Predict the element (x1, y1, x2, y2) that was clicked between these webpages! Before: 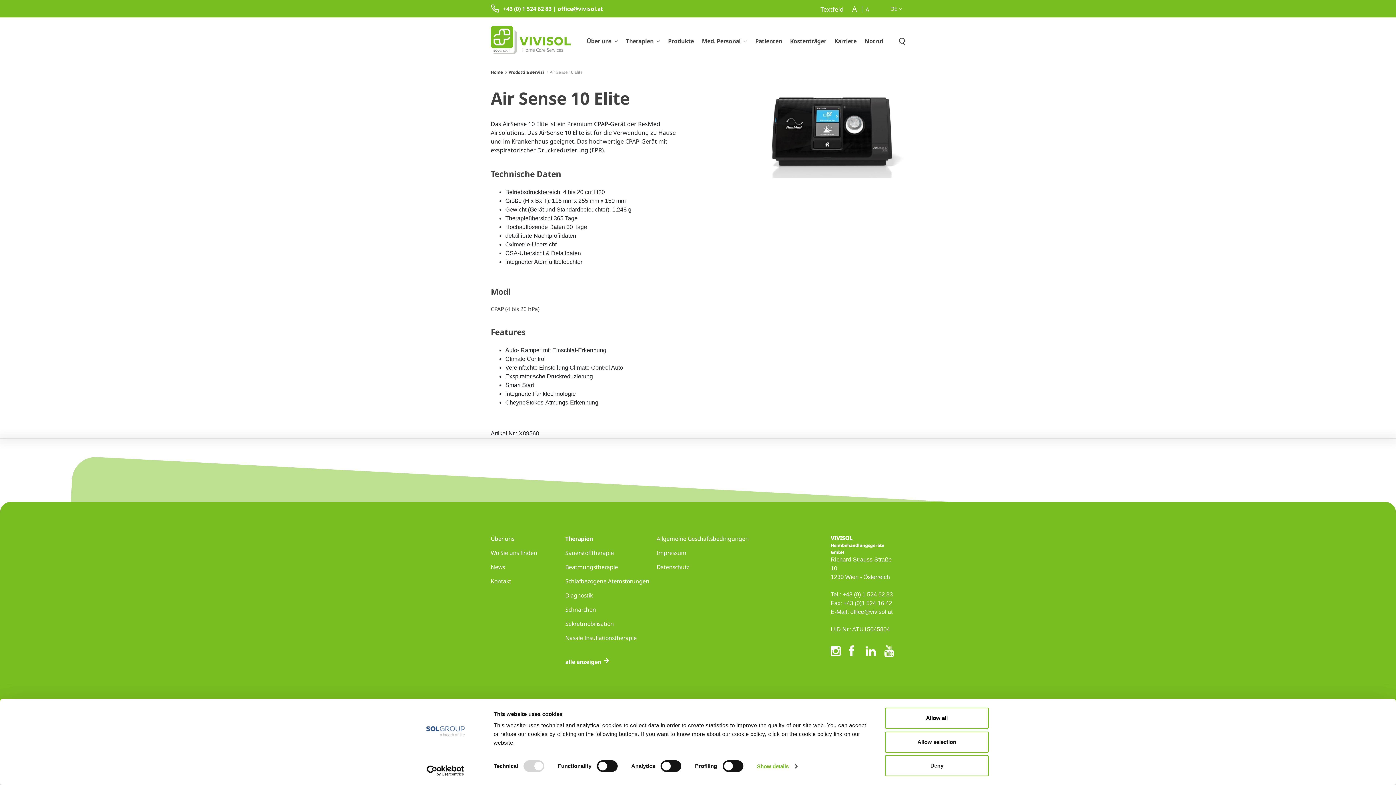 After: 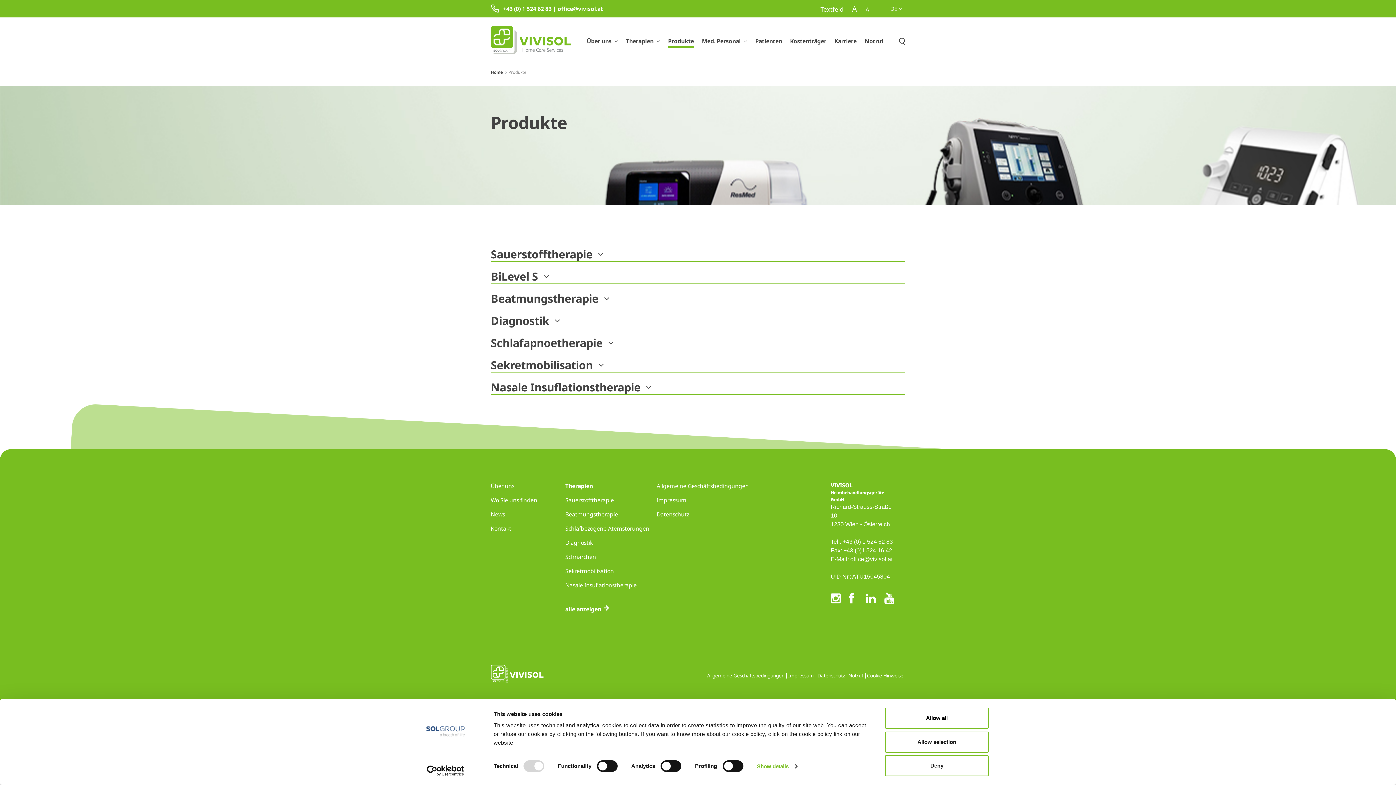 Action: bbox: (668, 36, 694, 49) label: Produkte